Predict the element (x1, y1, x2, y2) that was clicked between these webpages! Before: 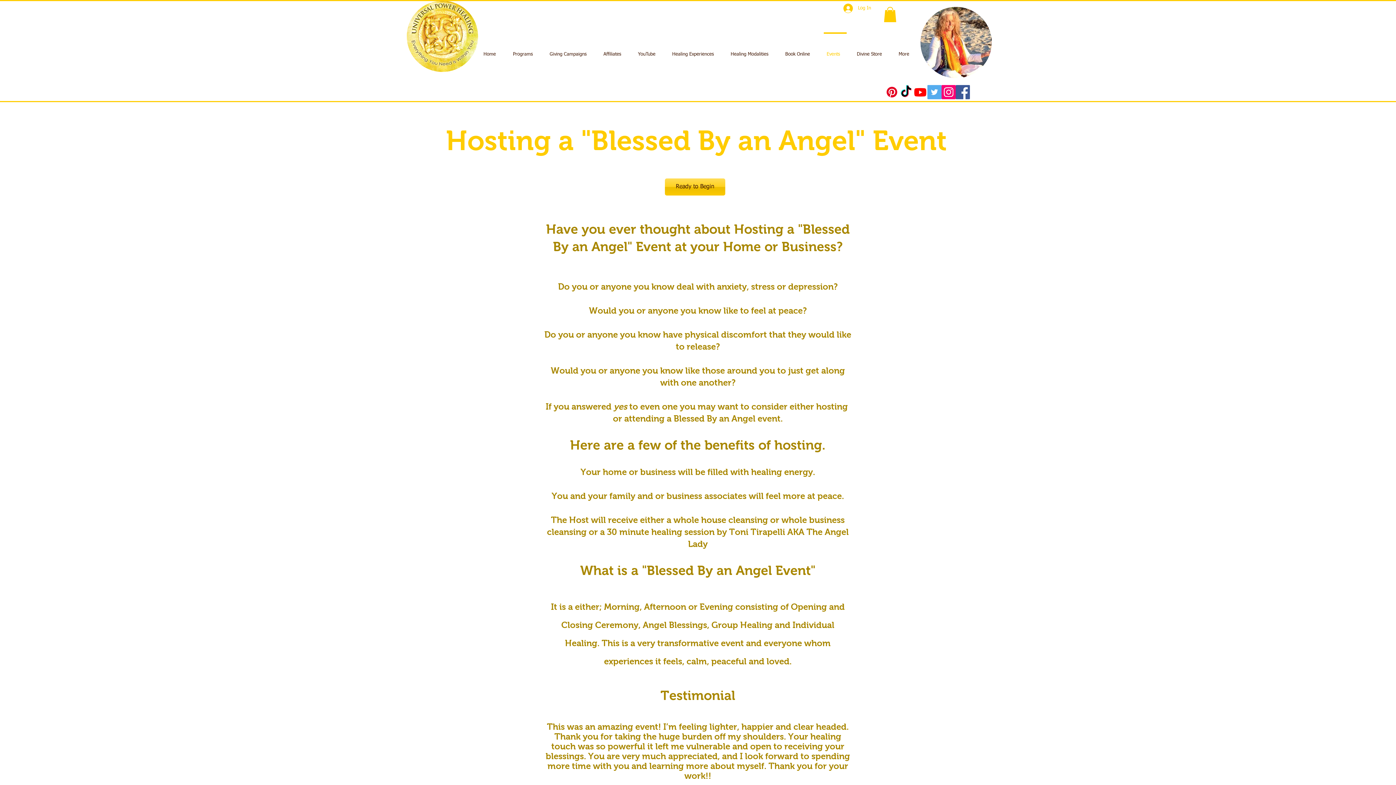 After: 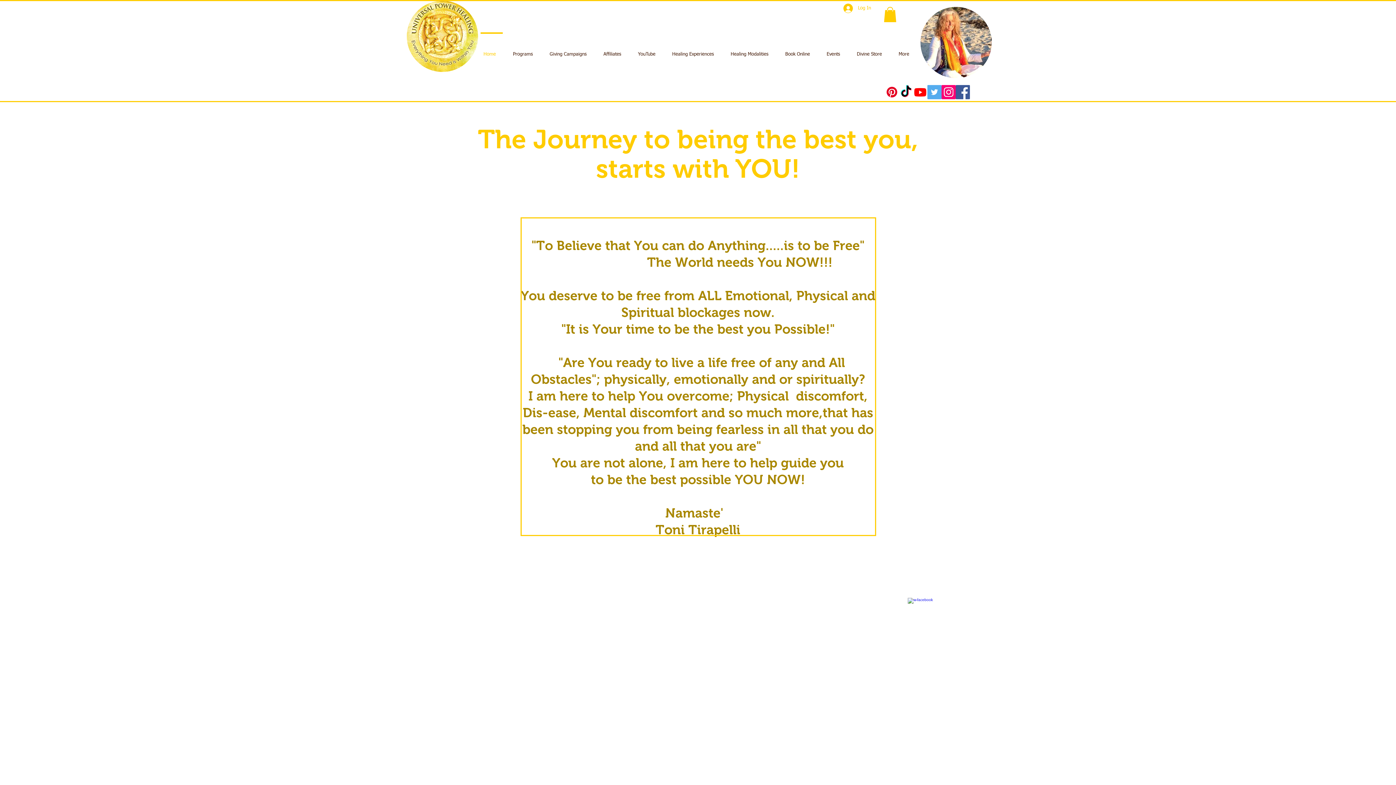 Action: bbox: (477, 32, 506, 70) label: Home